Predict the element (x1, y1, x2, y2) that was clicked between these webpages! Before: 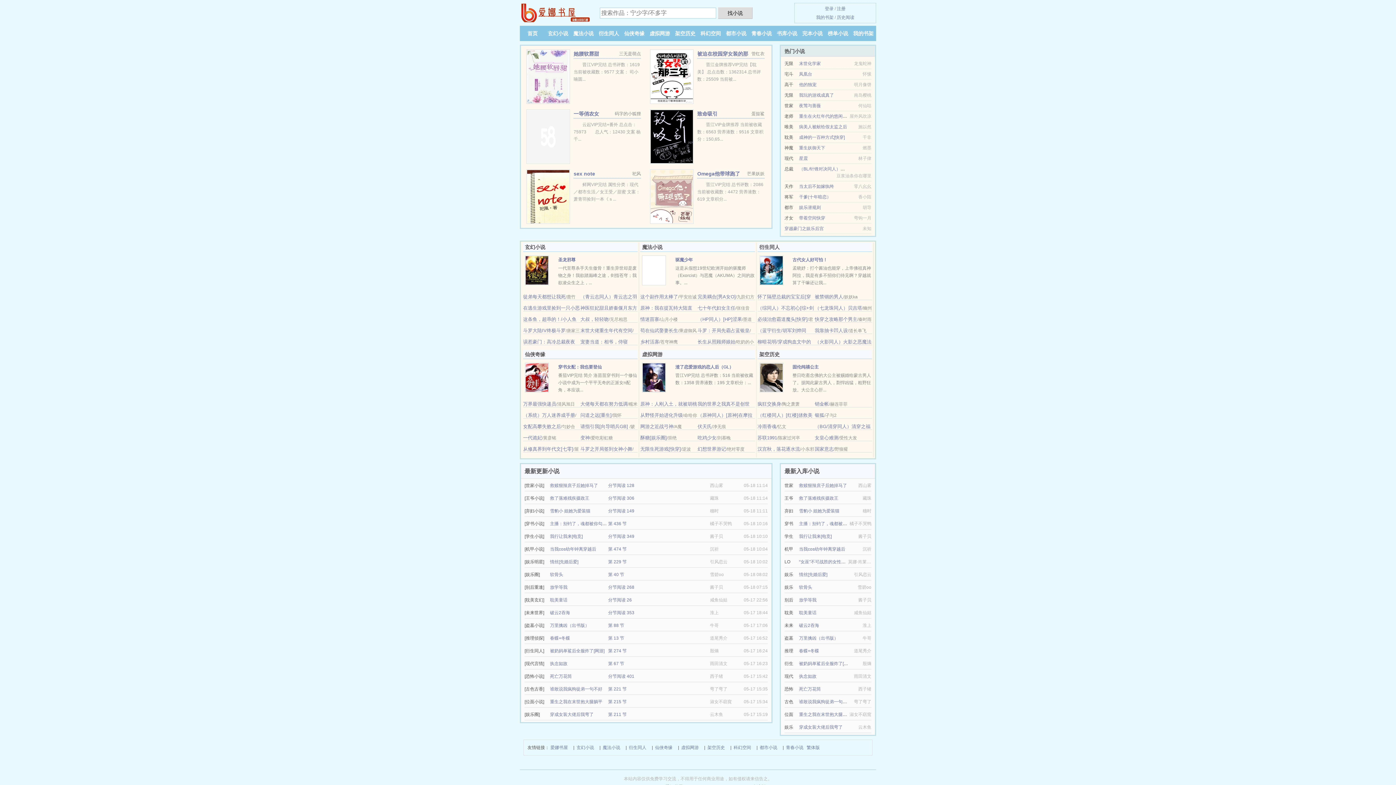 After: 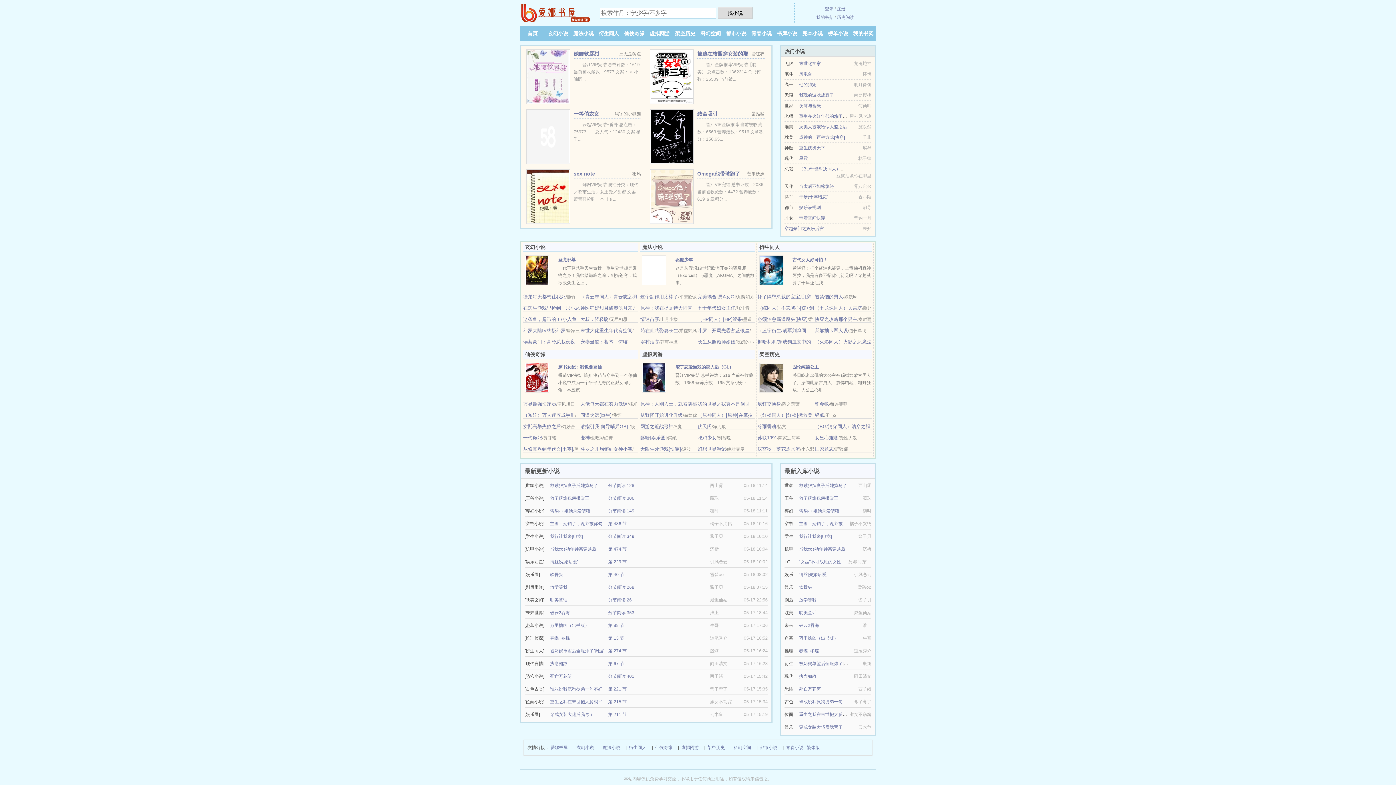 Action: bbox: (527, 30, 537, 36) label: 首页